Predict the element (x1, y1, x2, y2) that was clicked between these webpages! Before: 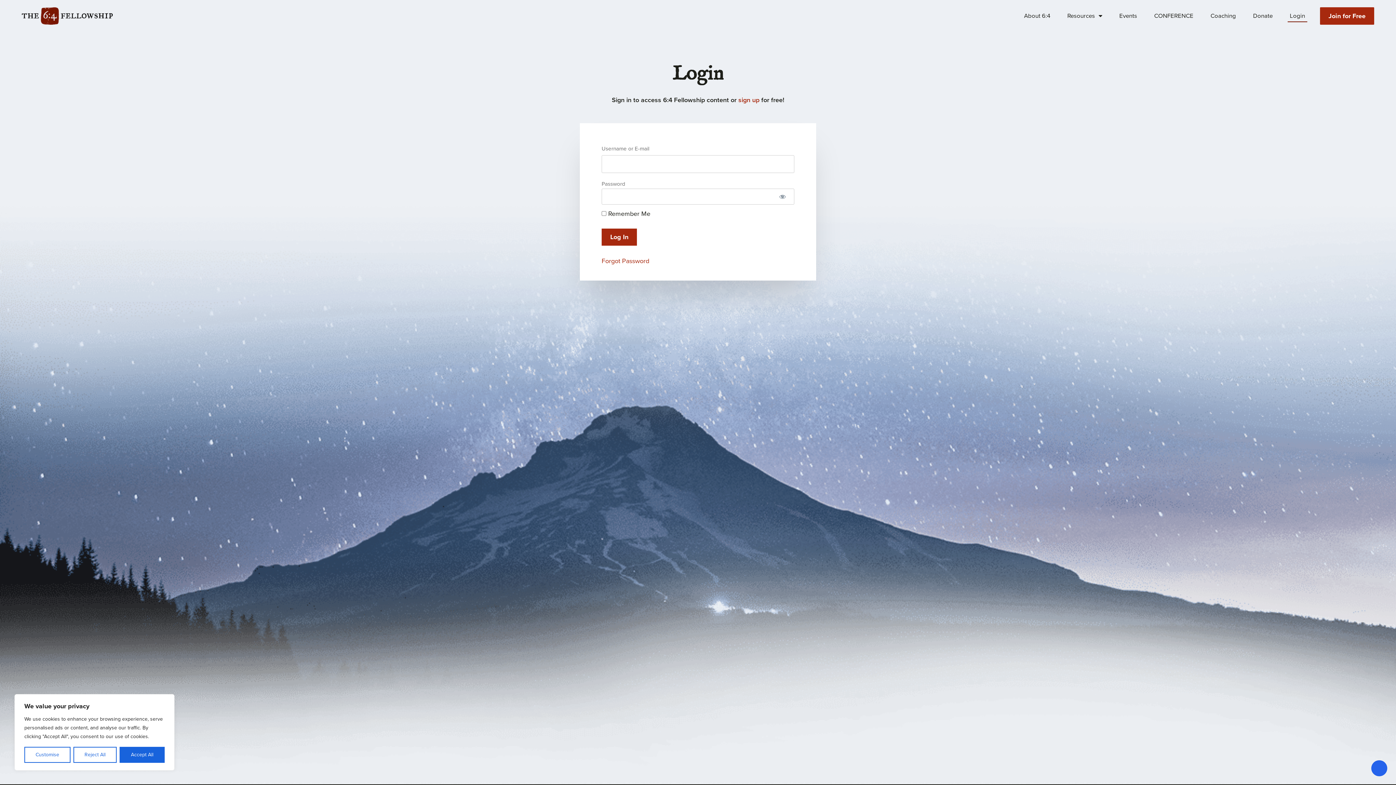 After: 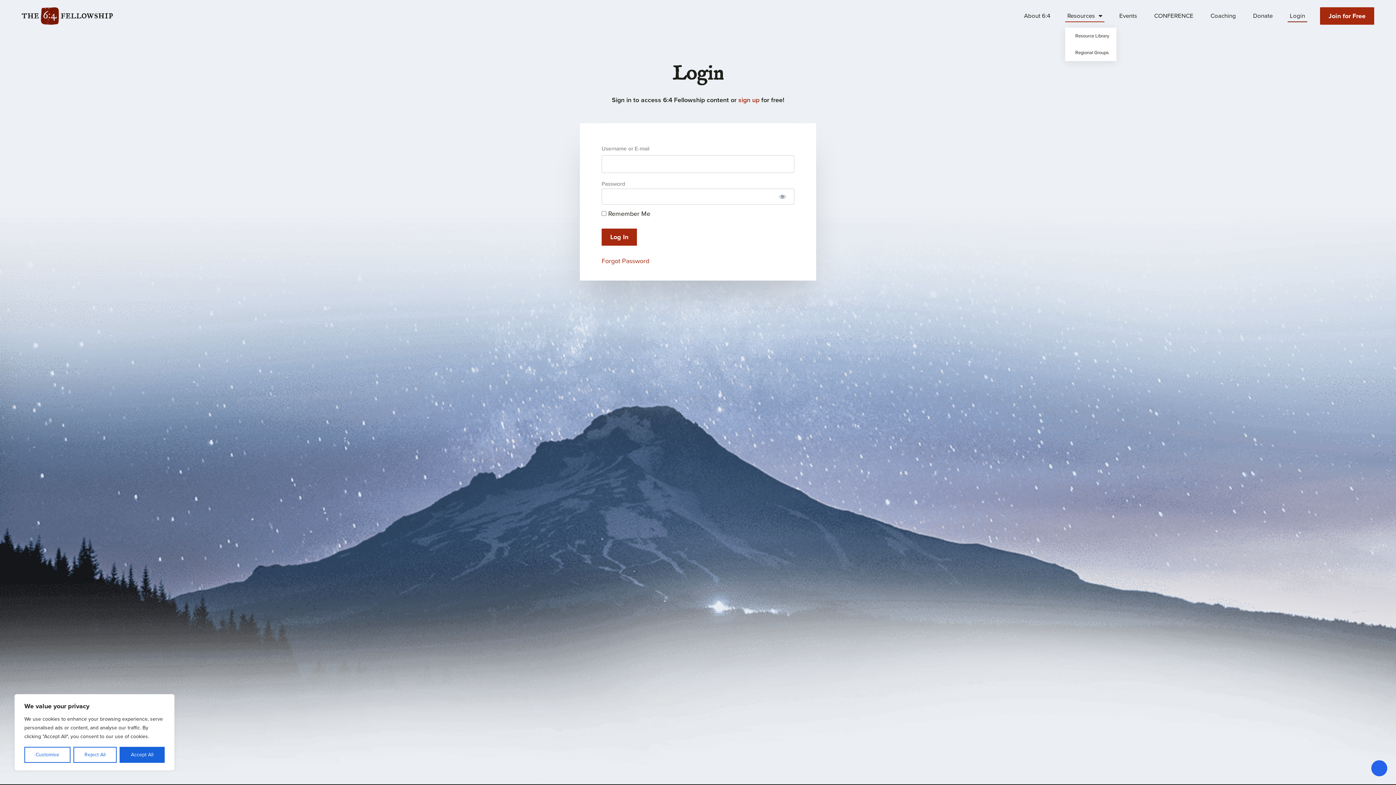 Action: label: Resources bbox: (1065, 9, 1104, 22)